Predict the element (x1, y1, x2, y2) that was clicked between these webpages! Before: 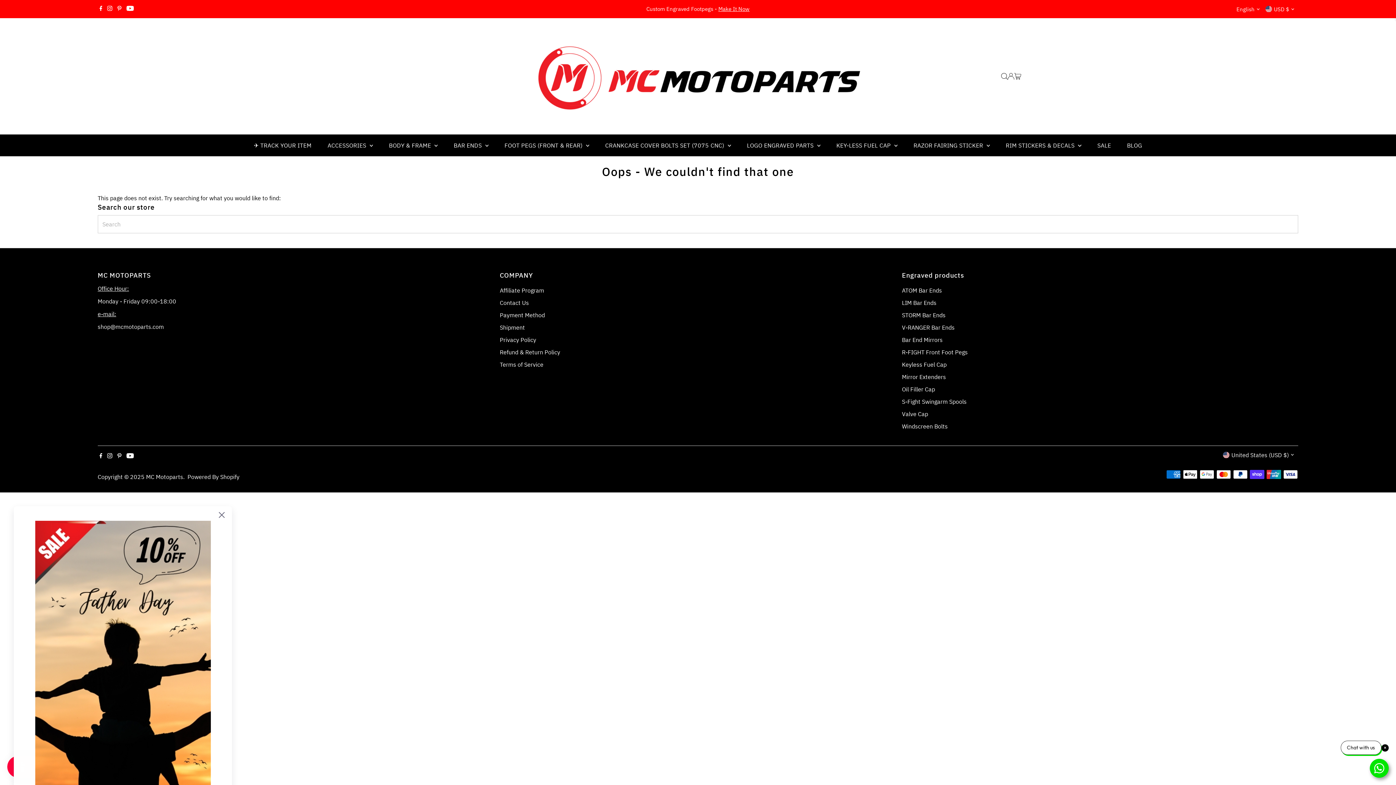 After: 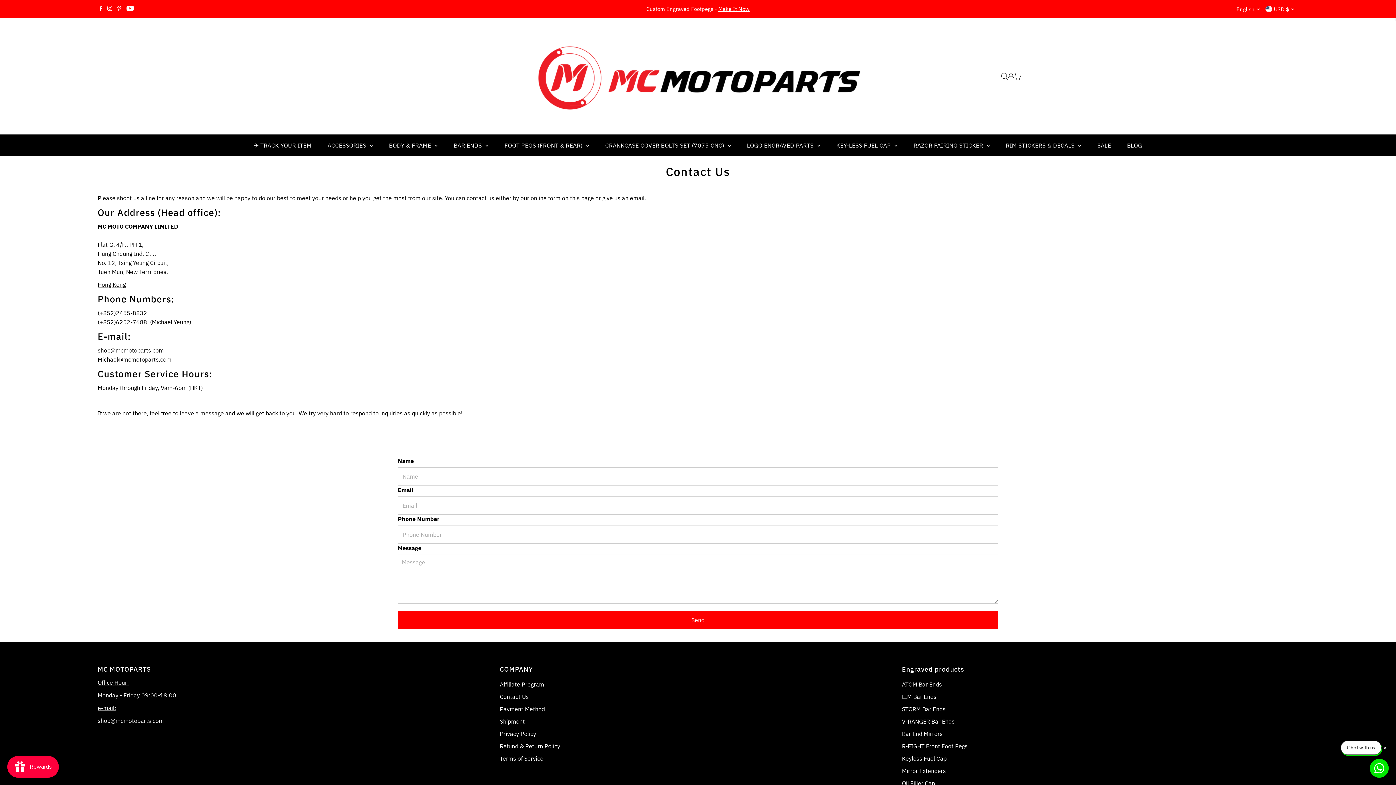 Action: label: Contact Us bbox: (499, 299, 529, 306)